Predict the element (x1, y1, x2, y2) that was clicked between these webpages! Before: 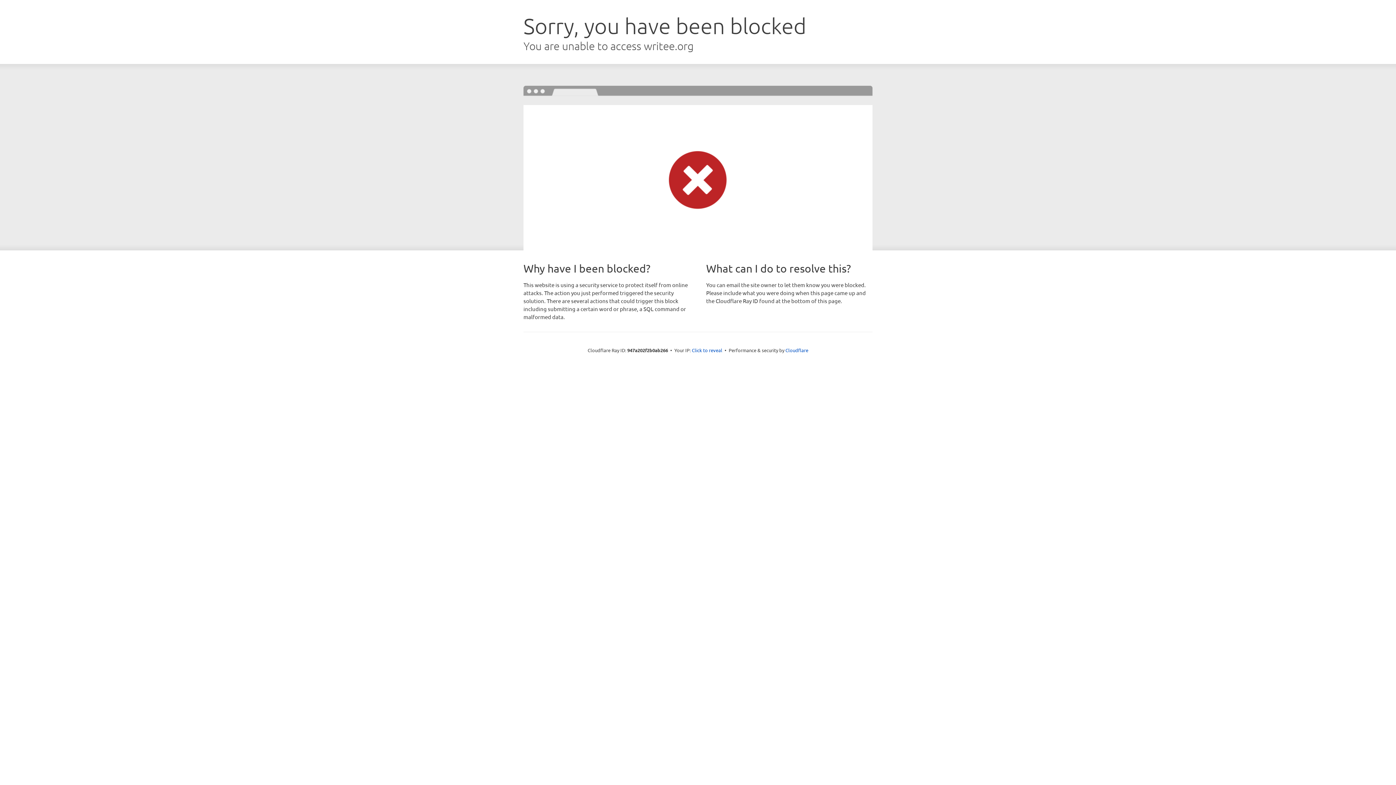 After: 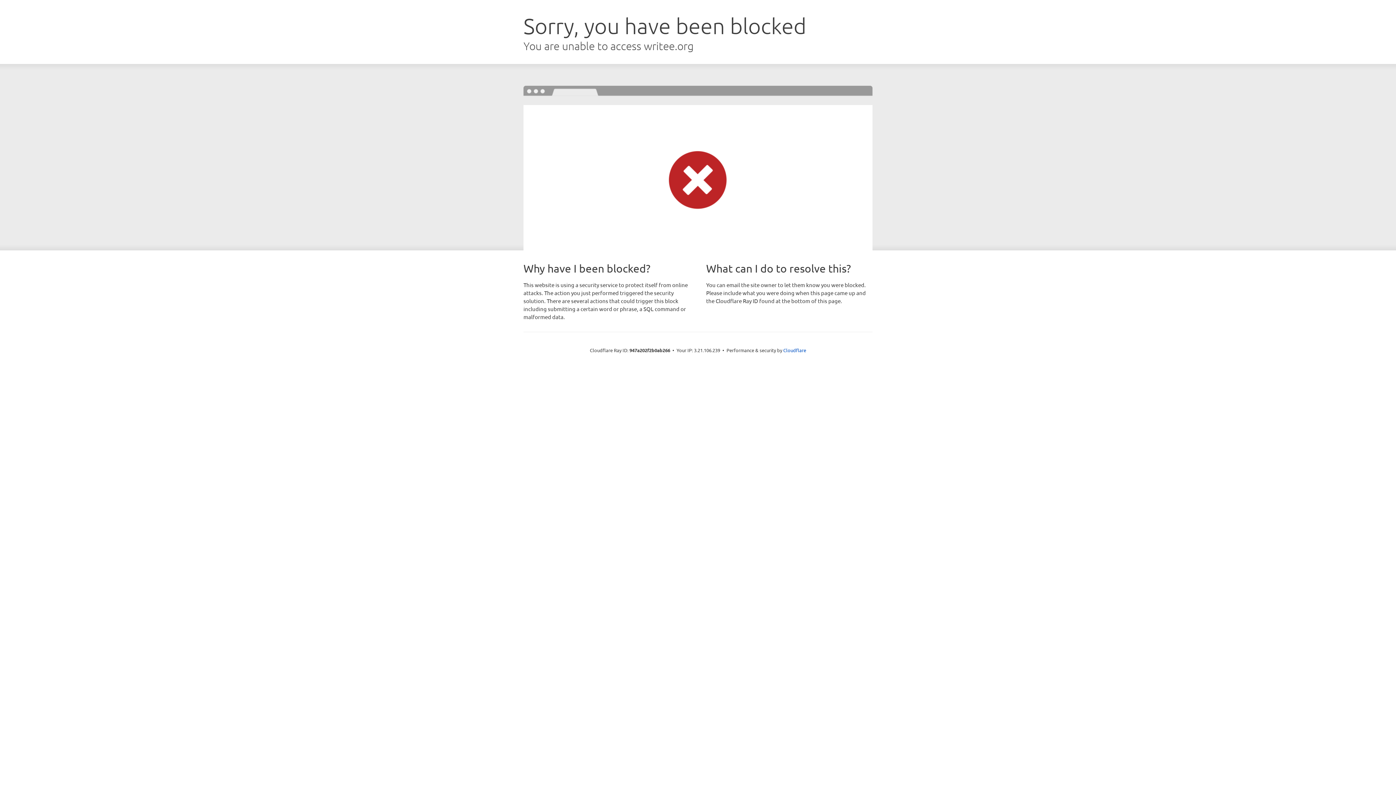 Action: label: Click to reveal bbox: (692, 346, 722, 353)